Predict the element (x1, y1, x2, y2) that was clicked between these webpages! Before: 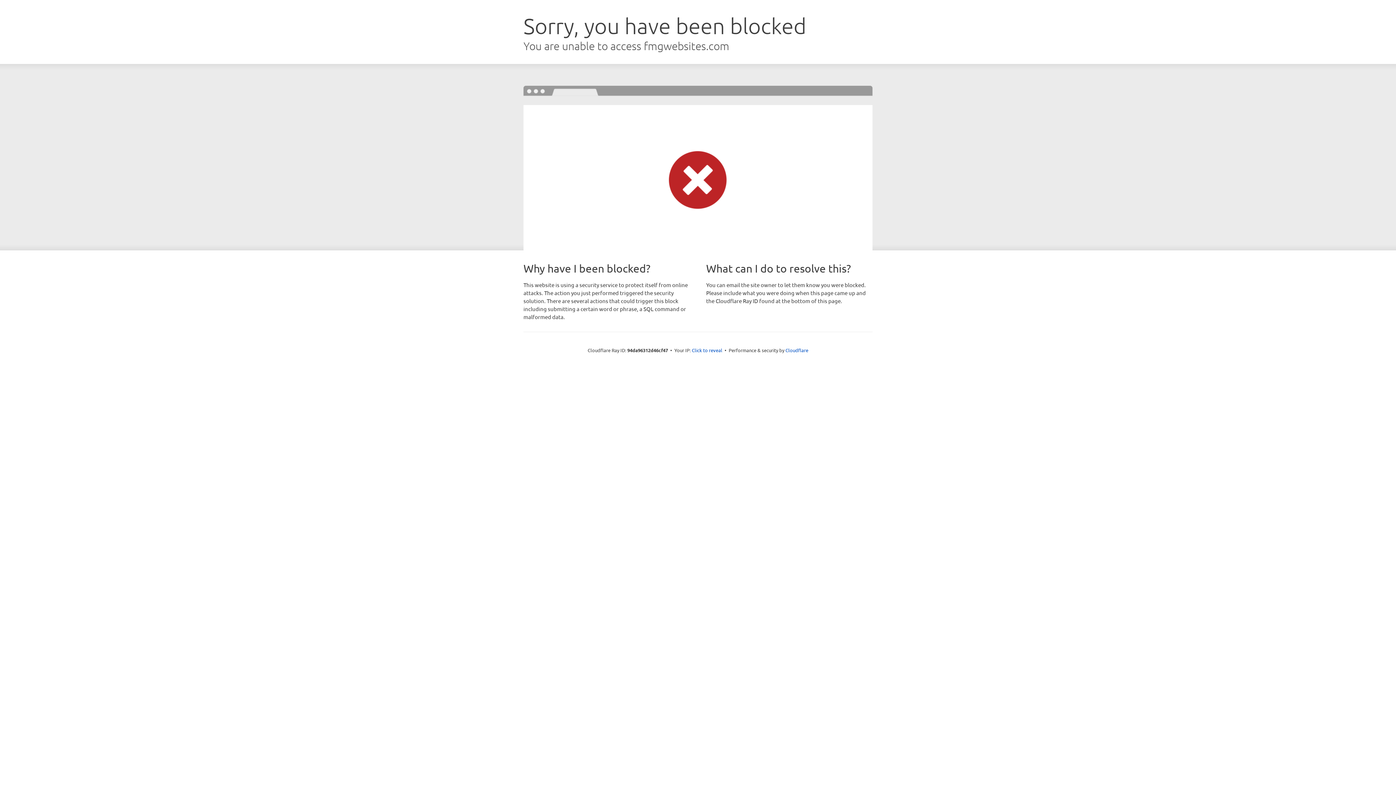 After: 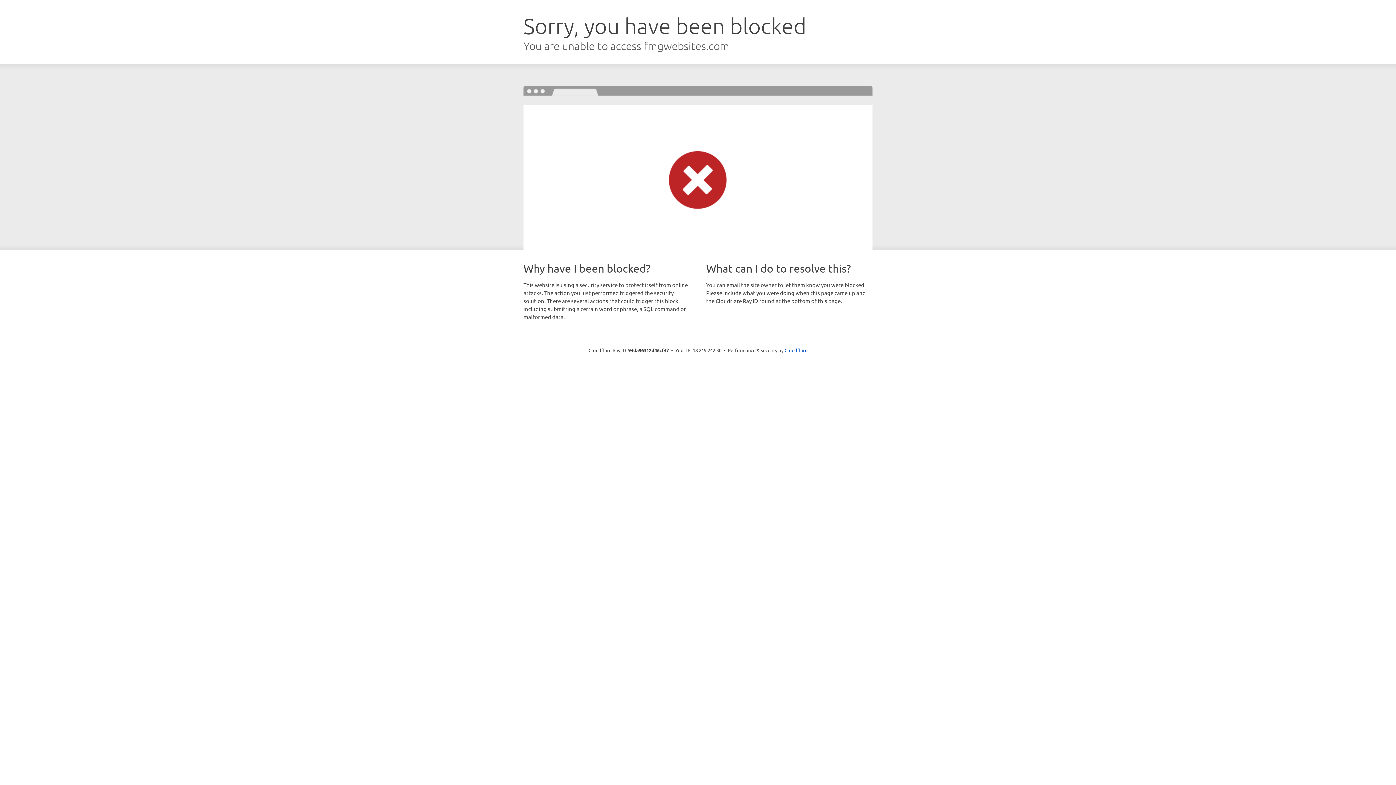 Action: bbox: (692, 346, 722, 353) label: Click to reveal